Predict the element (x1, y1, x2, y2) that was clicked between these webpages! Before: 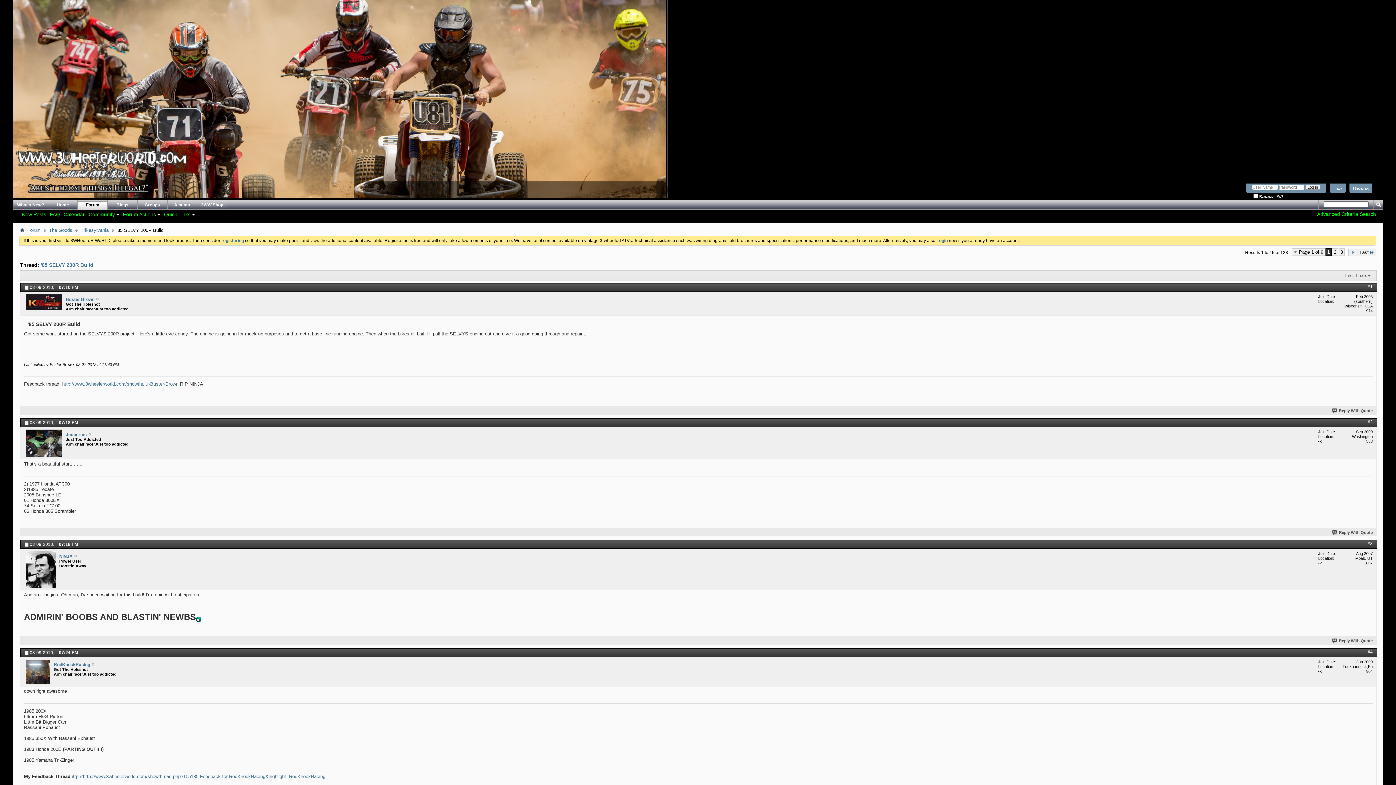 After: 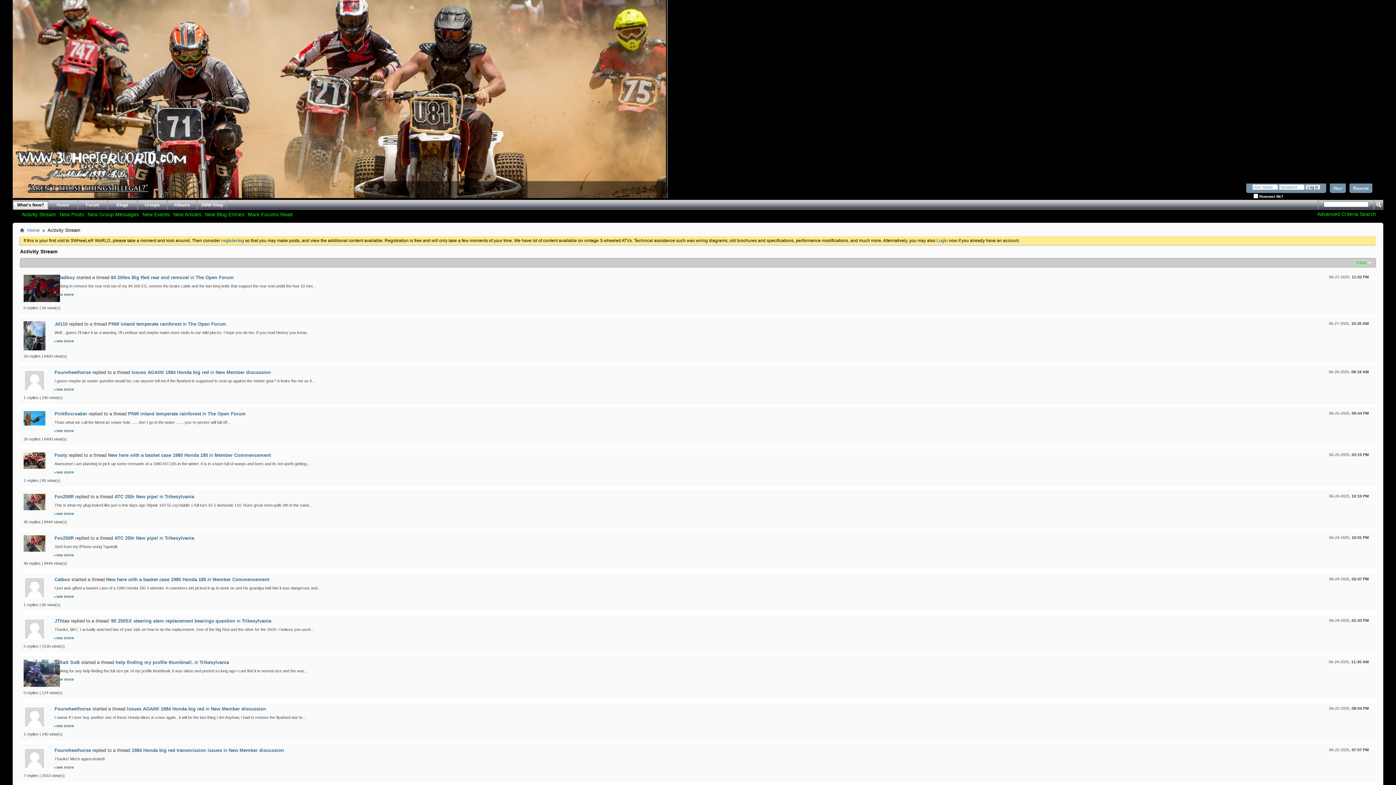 Action: label: What's New? bbox: (13, 200, 47, 209)